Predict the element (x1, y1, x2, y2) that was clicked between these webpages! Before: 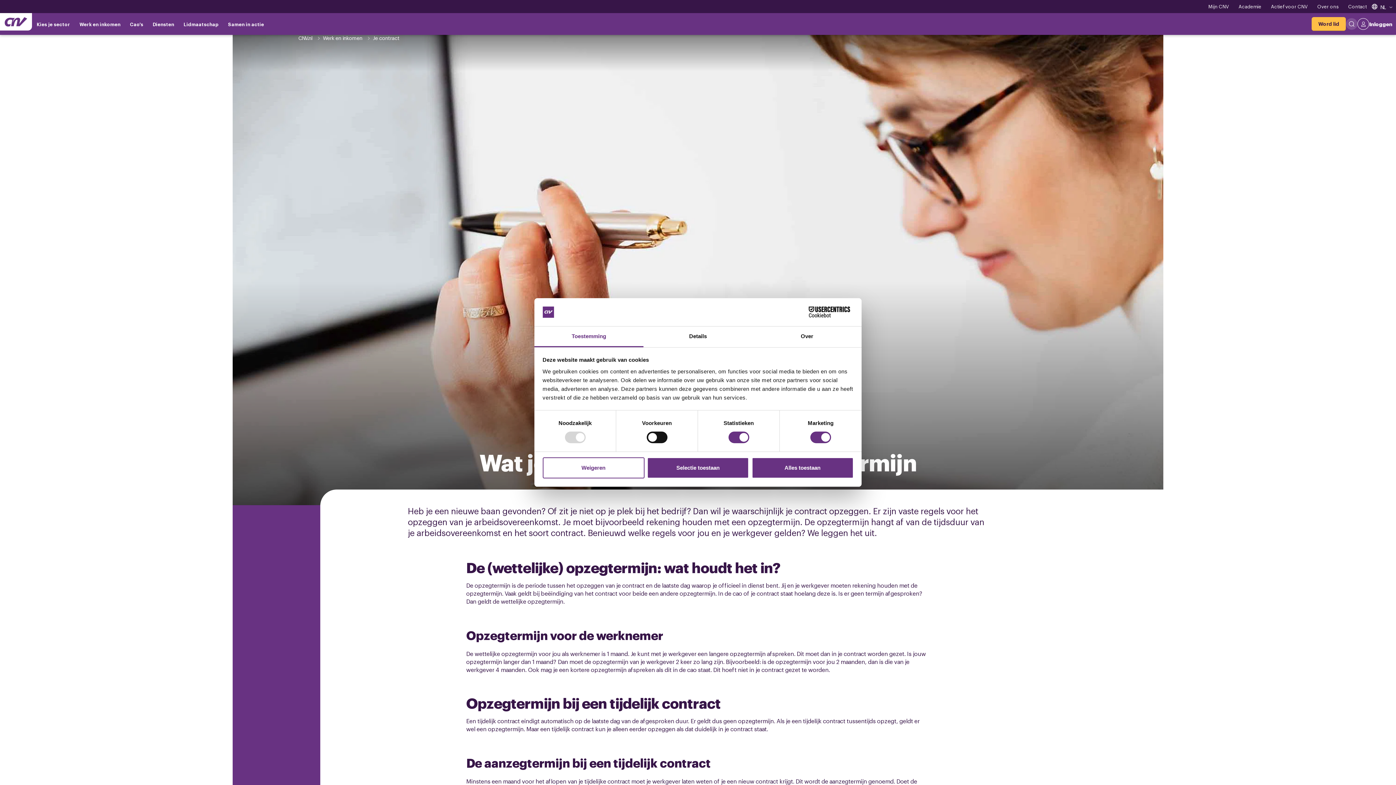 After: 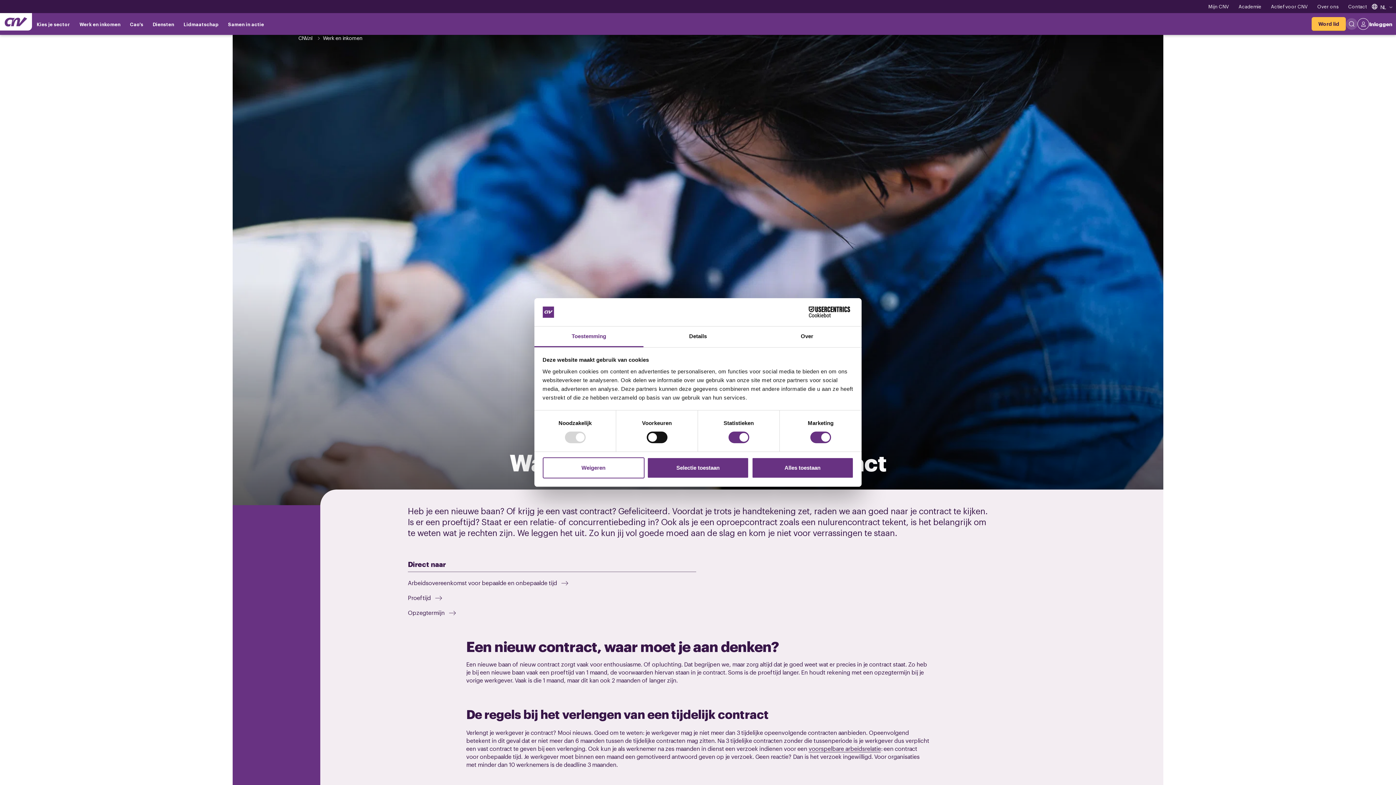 Action: label: Je contract bbox: (373, 34, 399, 41)